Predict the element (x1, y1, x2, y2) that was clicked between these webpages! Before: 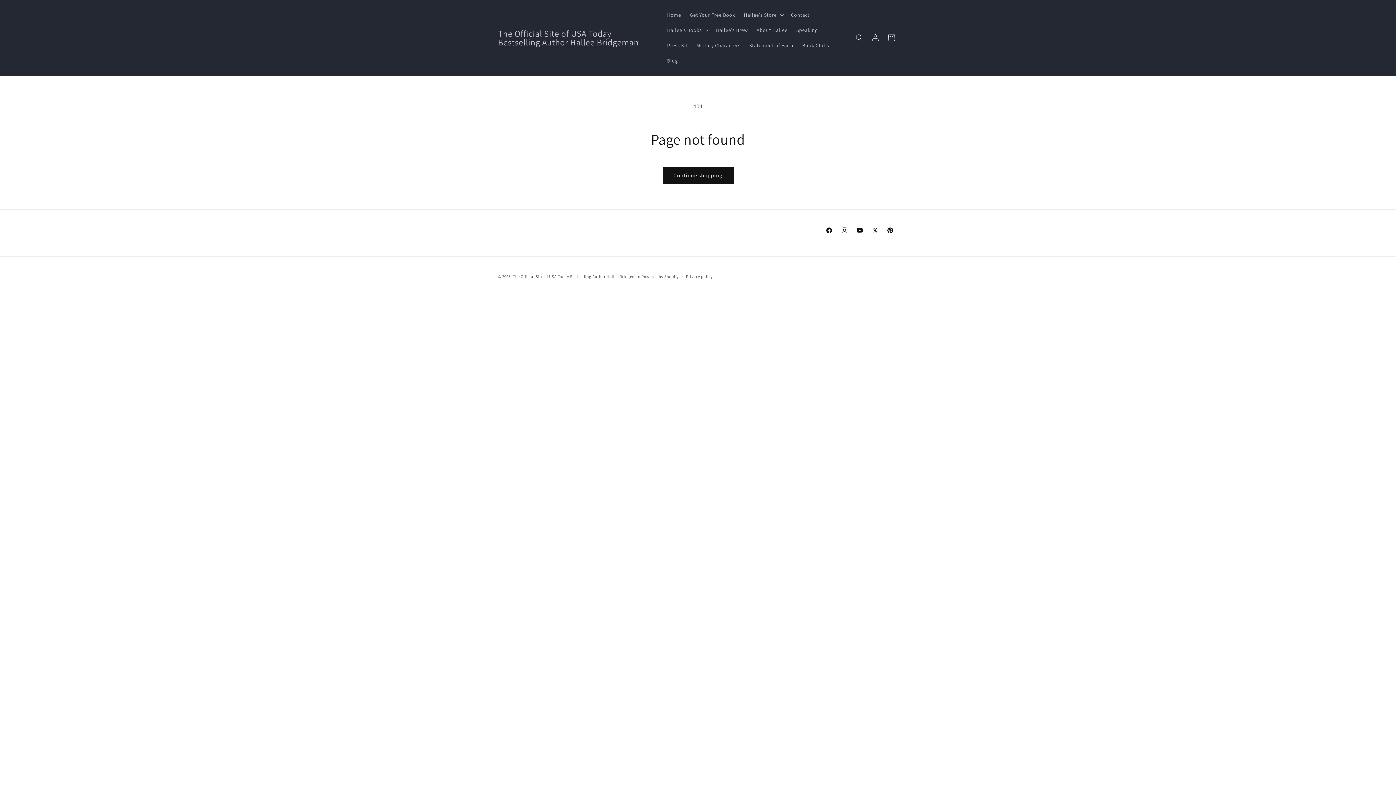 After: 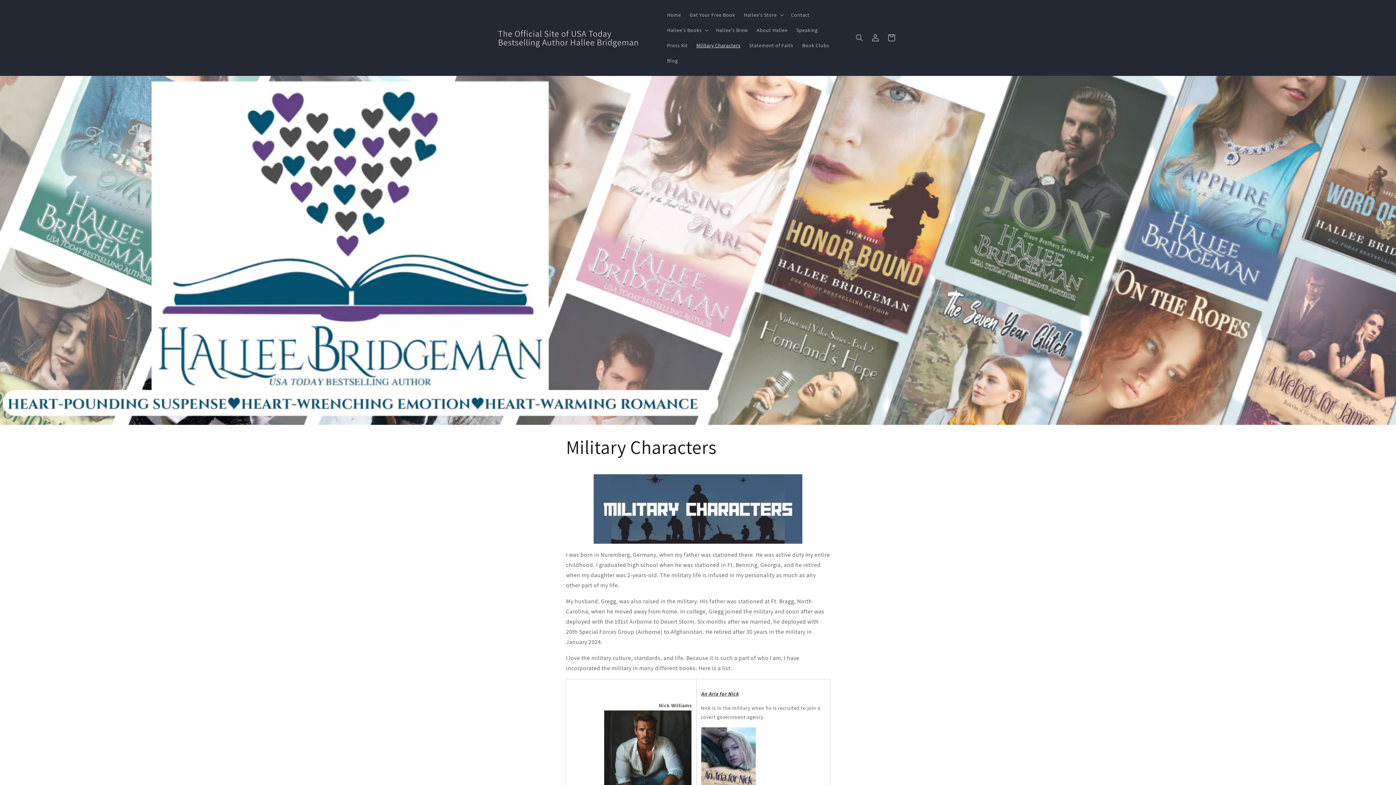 Action: label: Military Characters bbox: (692, 37, 745, 53)